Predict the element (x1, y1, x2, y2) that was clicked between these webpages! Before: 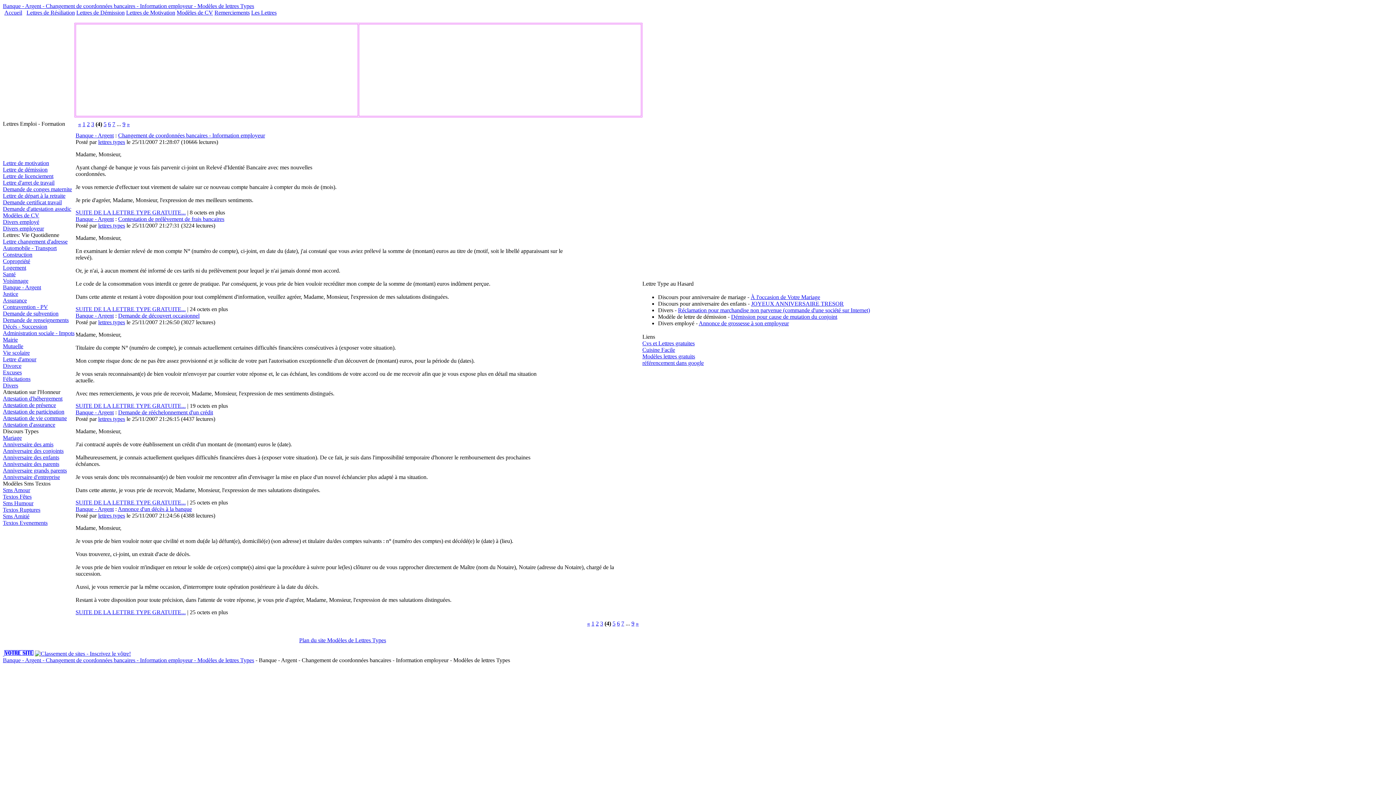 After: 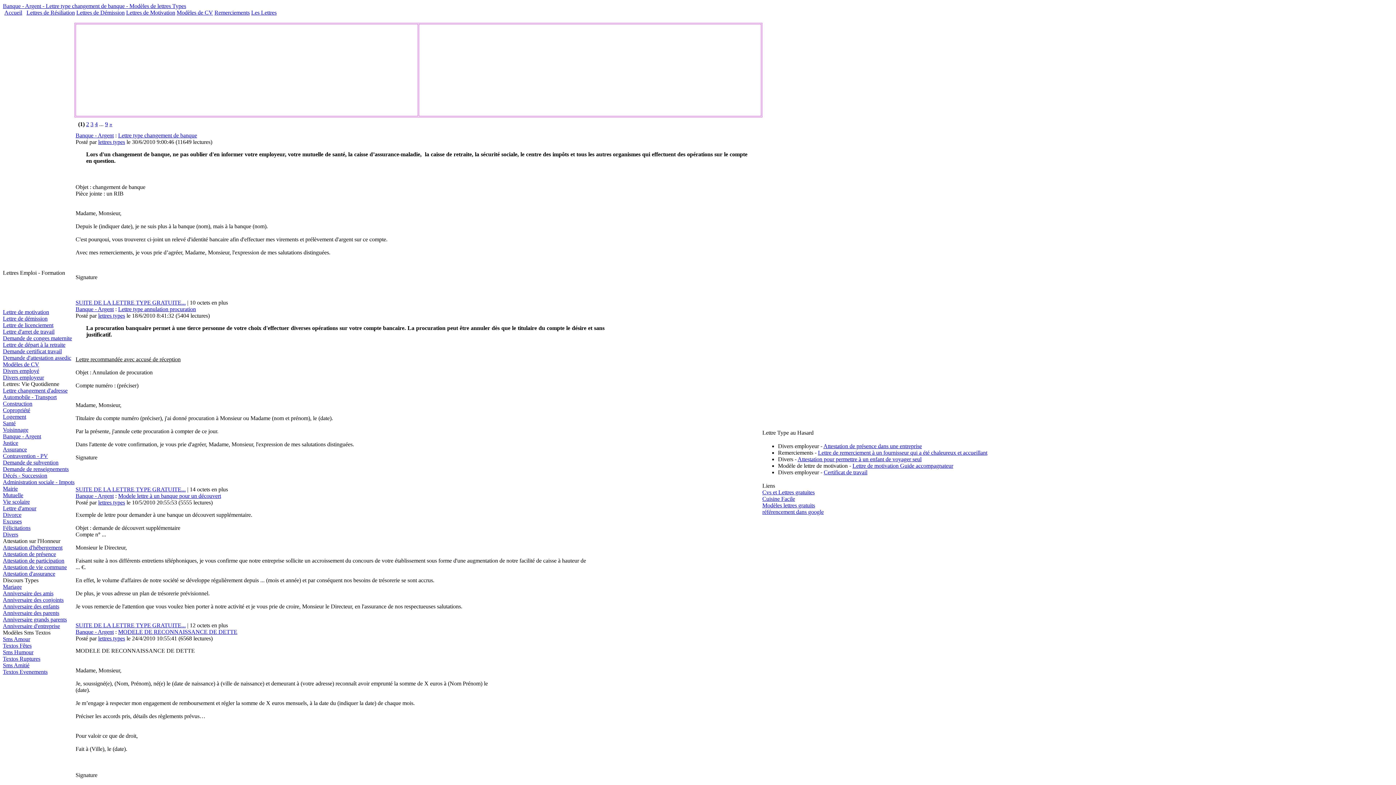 Action: label: Banque - Argent bbox: (75, 216, 113, 222)